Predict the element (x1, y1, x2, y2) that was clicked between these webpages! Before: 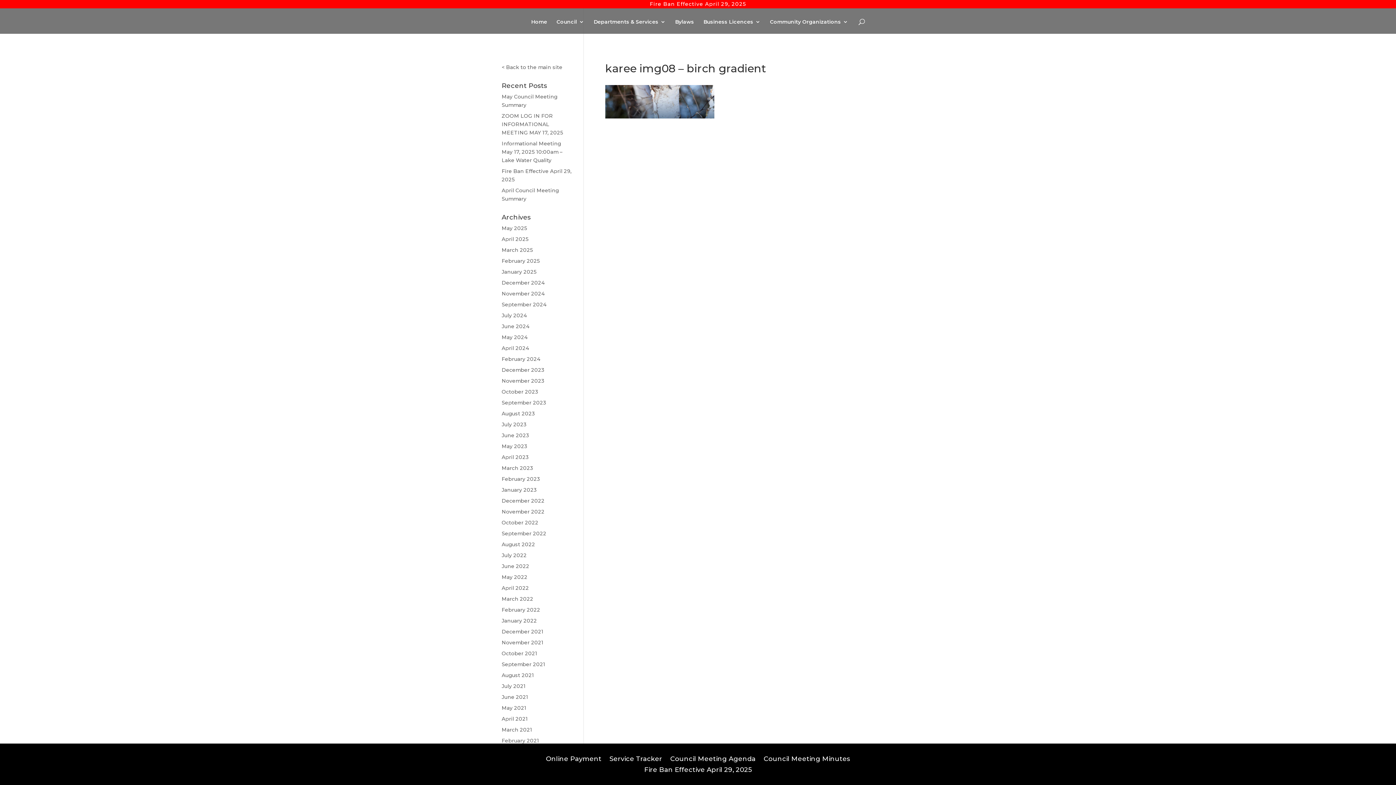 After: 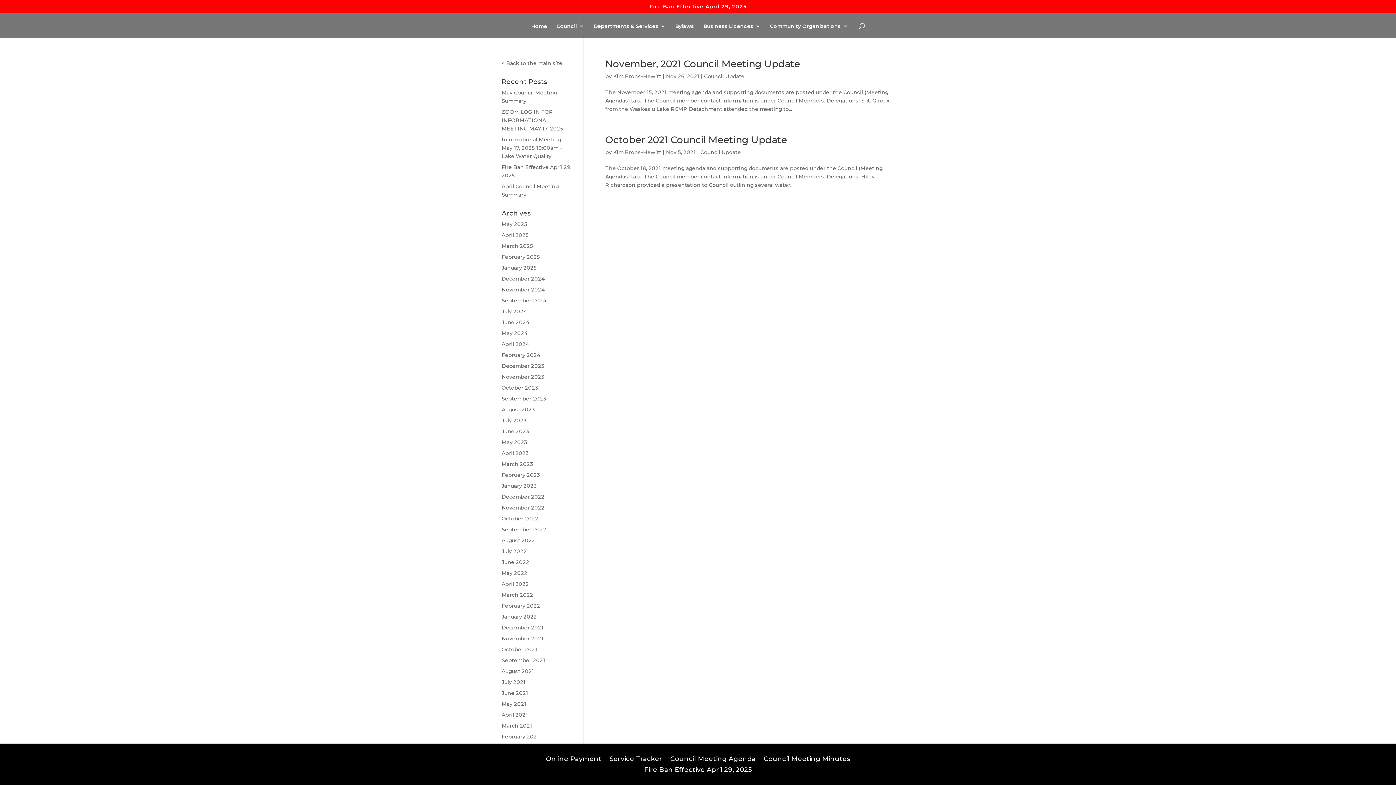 Action: bbox: (501, 639, 543, 646) label: November 2021